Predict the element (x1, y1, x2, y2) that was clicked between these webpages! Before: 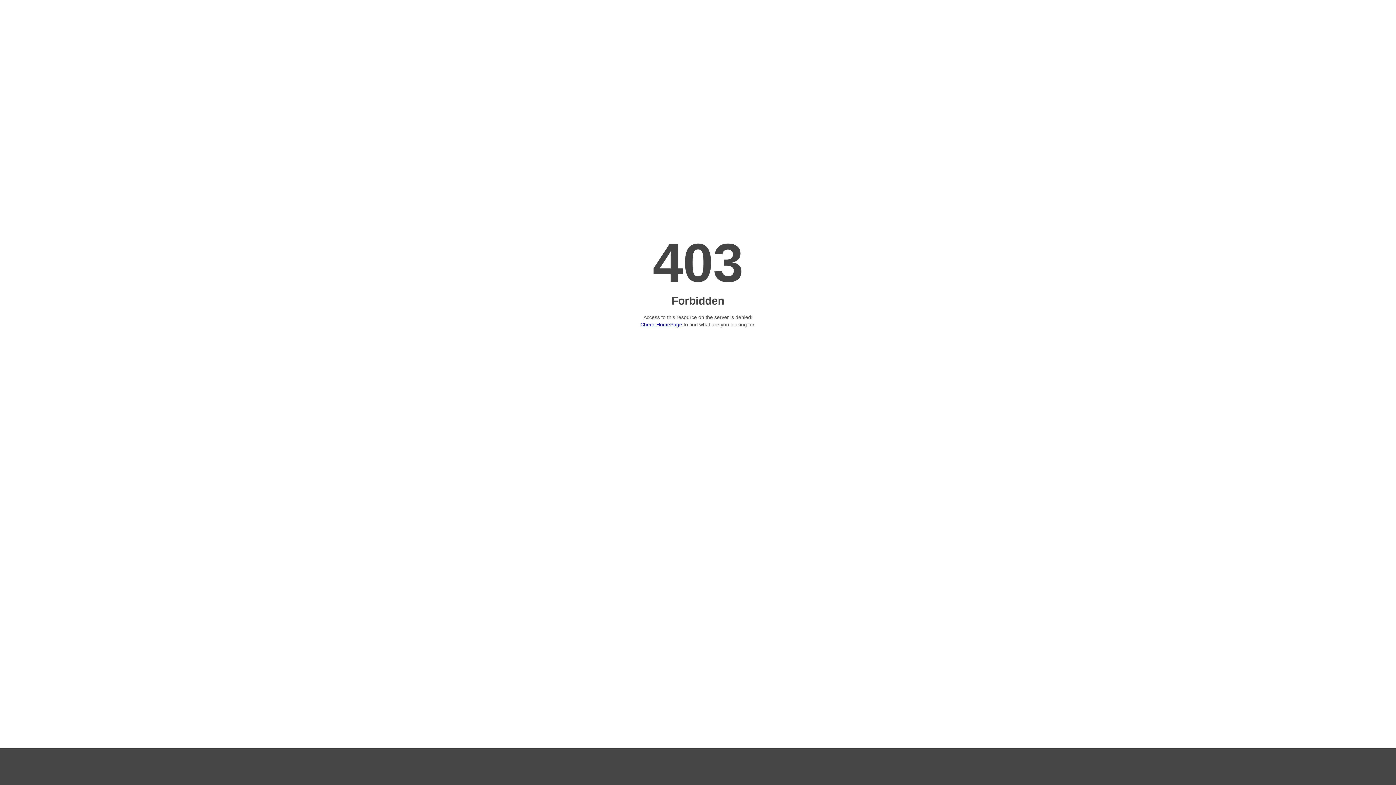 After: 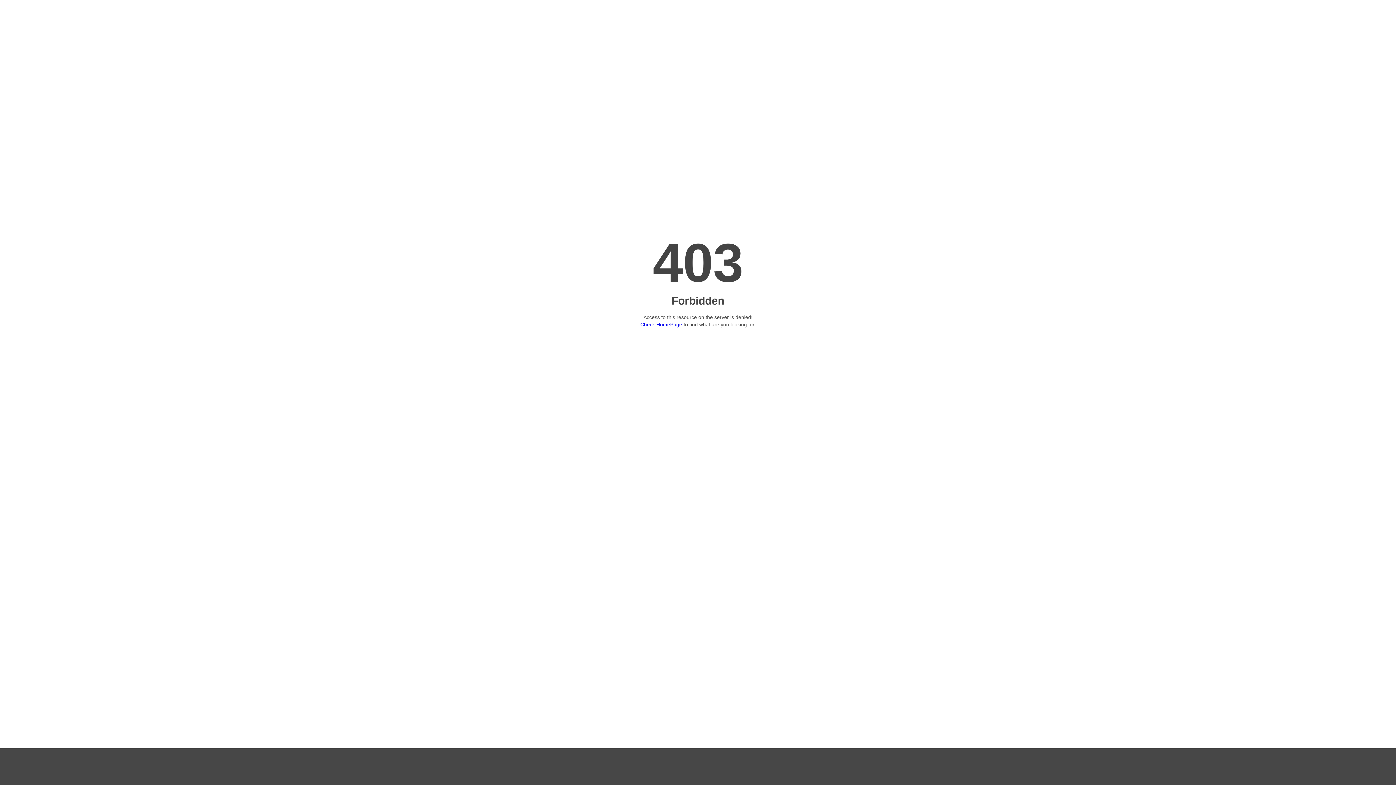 Action: label: Check HomePage bbox: (640, 321, 682, 327)